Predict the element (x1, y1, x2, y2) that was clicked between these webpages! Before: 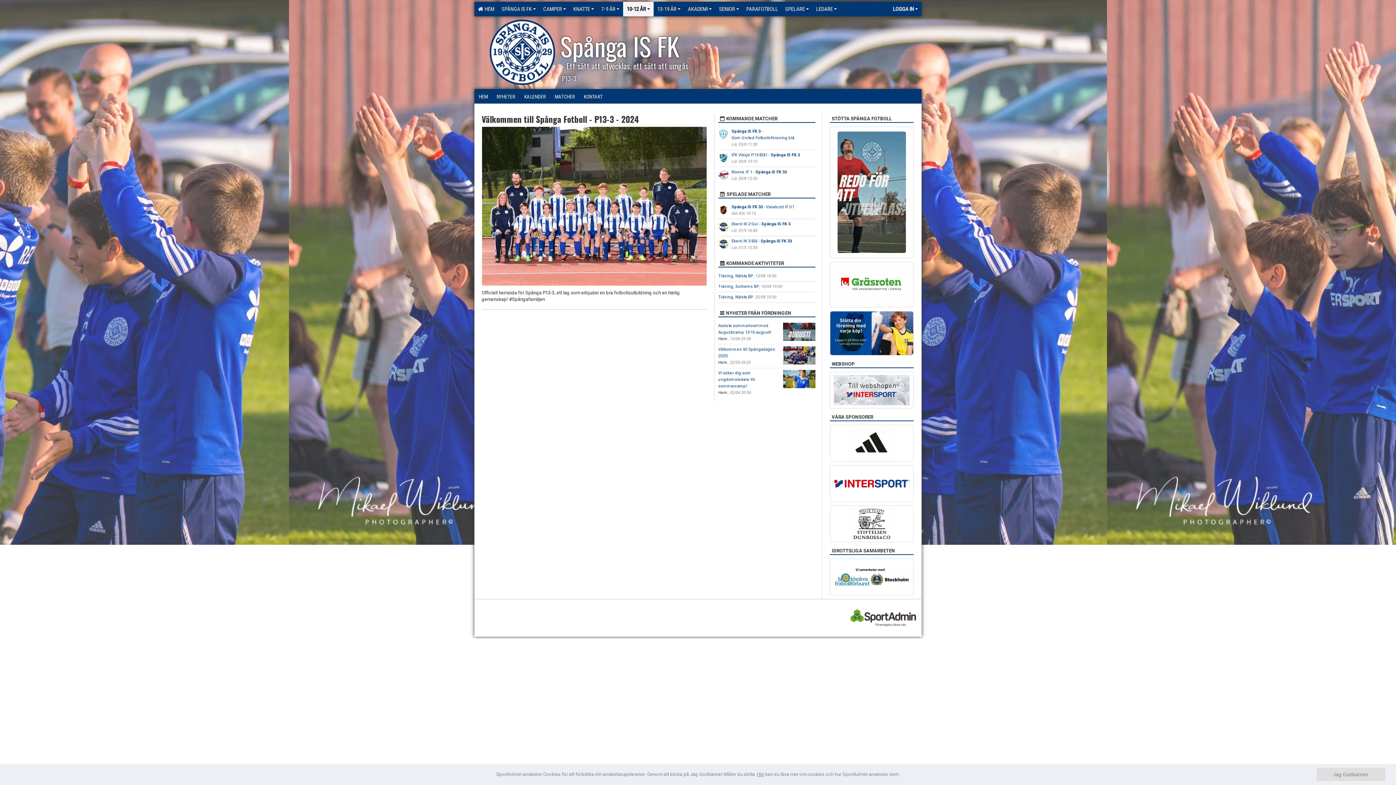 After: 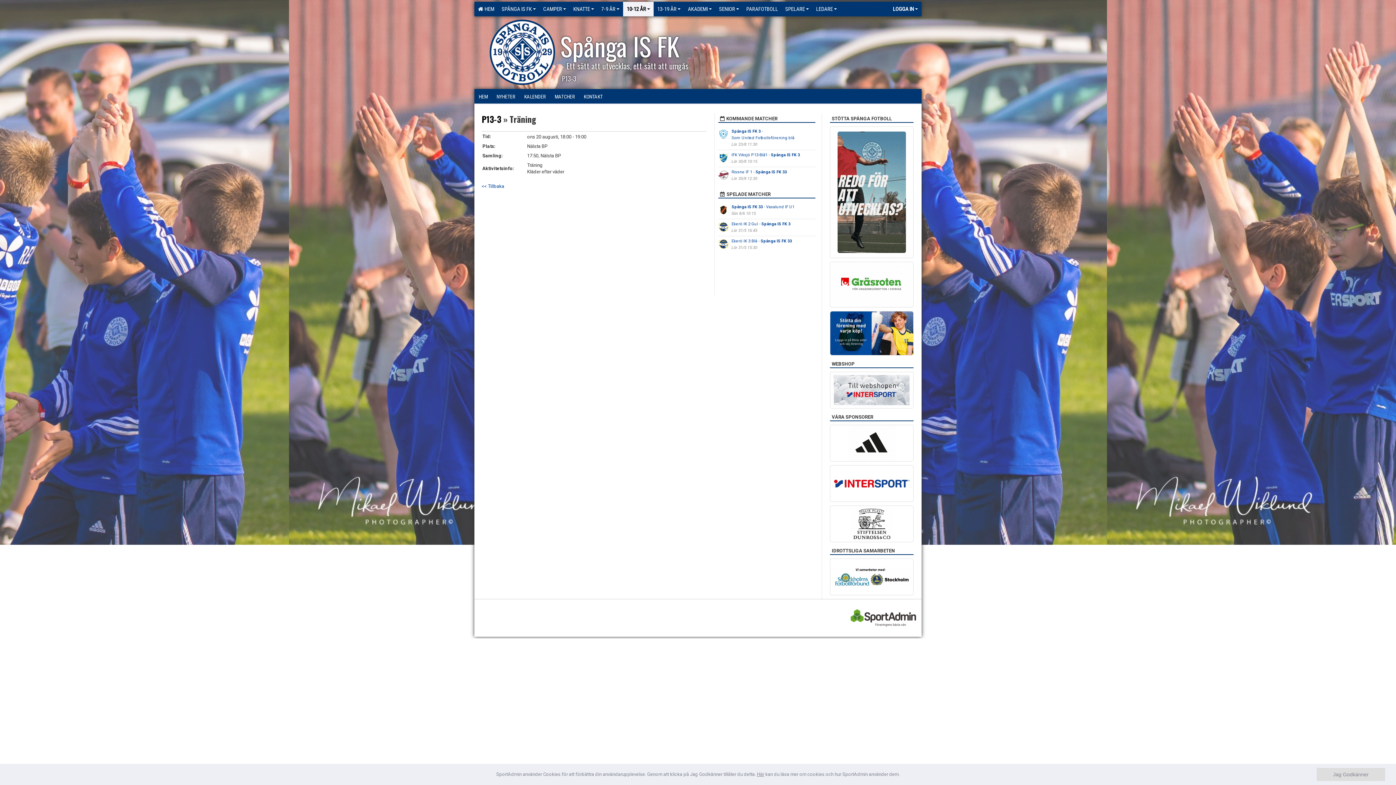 Action: bbox: (718, 294, 753, 299) label: Träning, Nälsta BP